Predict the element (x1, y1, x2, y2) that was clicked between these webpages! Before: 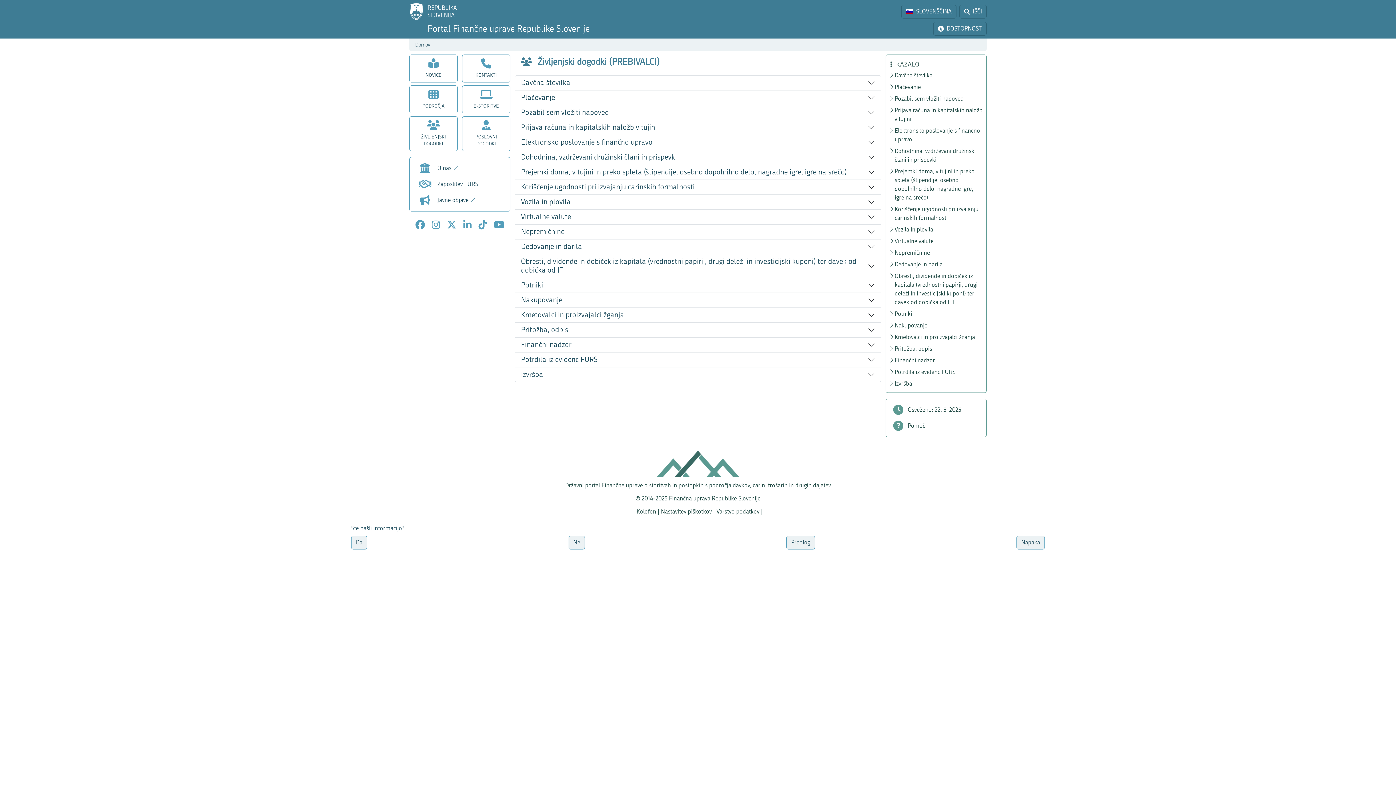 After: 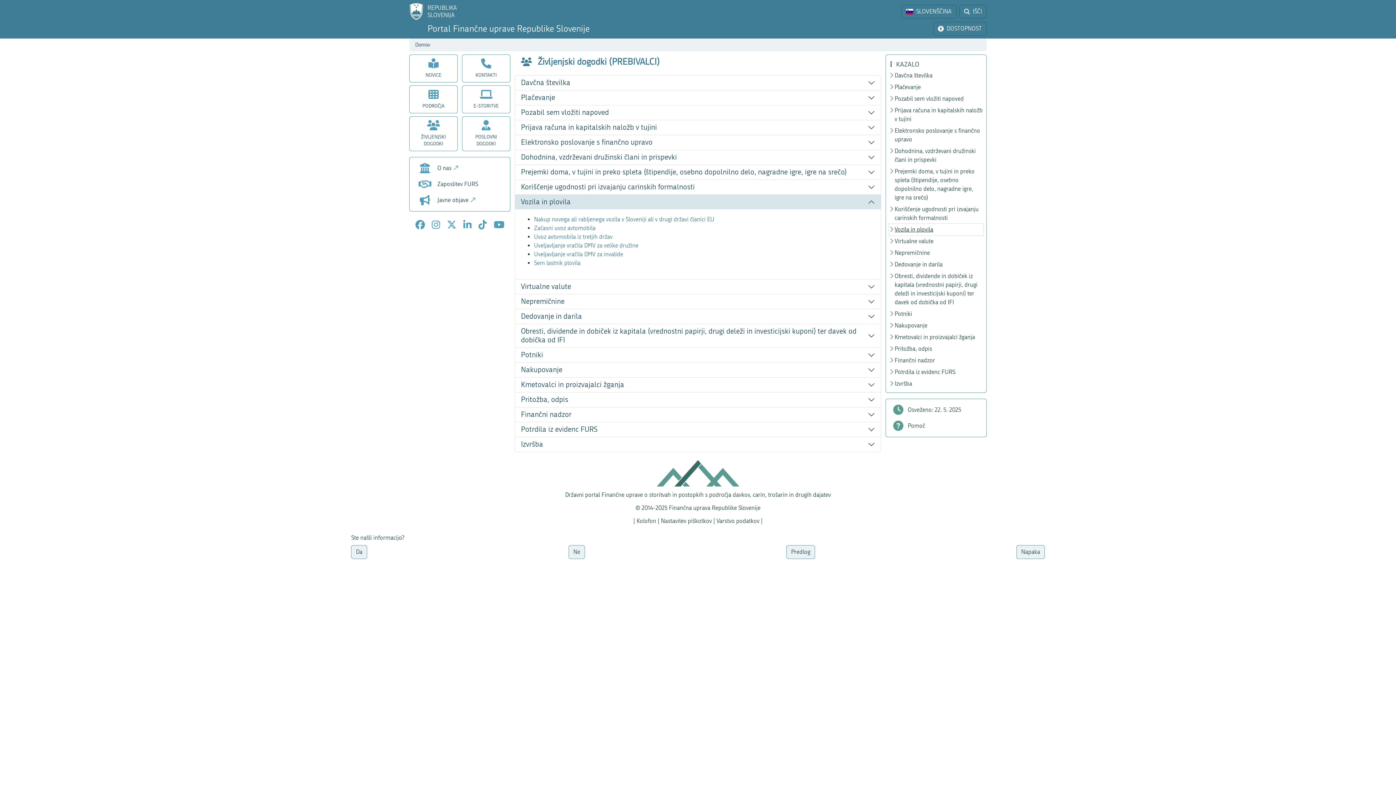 Action: bbox: (889, 224, 983, 235) label: Vozila in plovila